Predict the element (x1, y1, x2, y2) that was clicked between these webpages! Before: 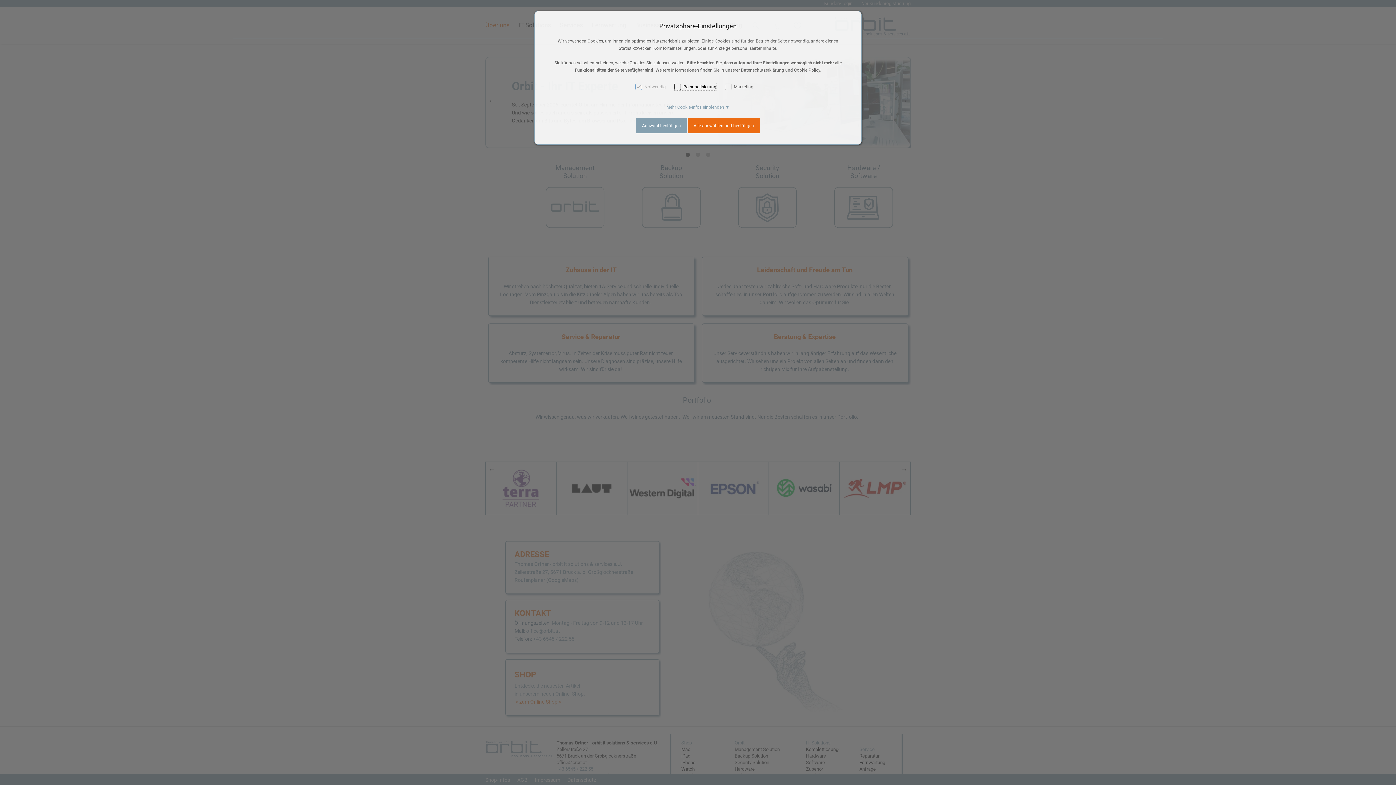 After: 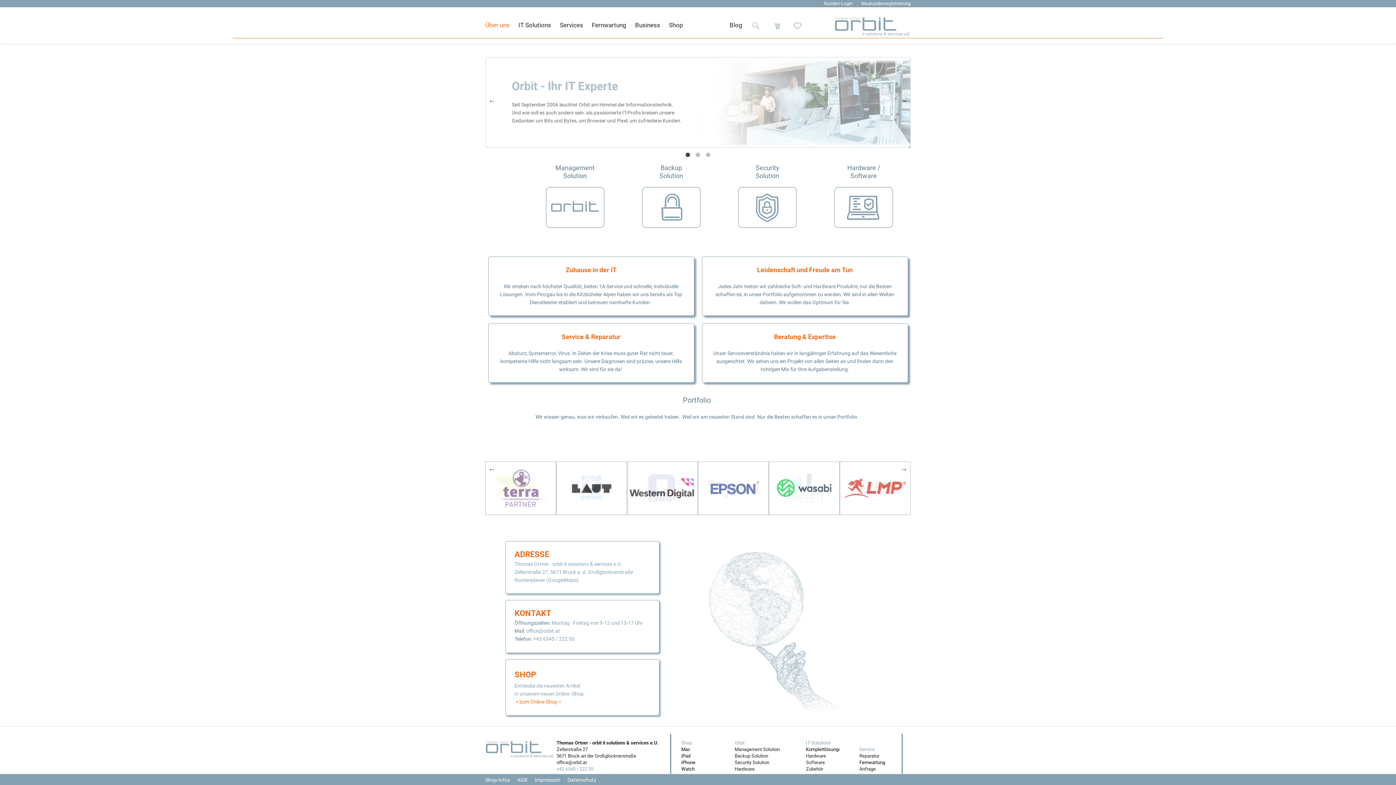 Action: bbox: (636, 118, 686, 133) label: Auswahl bestätigen